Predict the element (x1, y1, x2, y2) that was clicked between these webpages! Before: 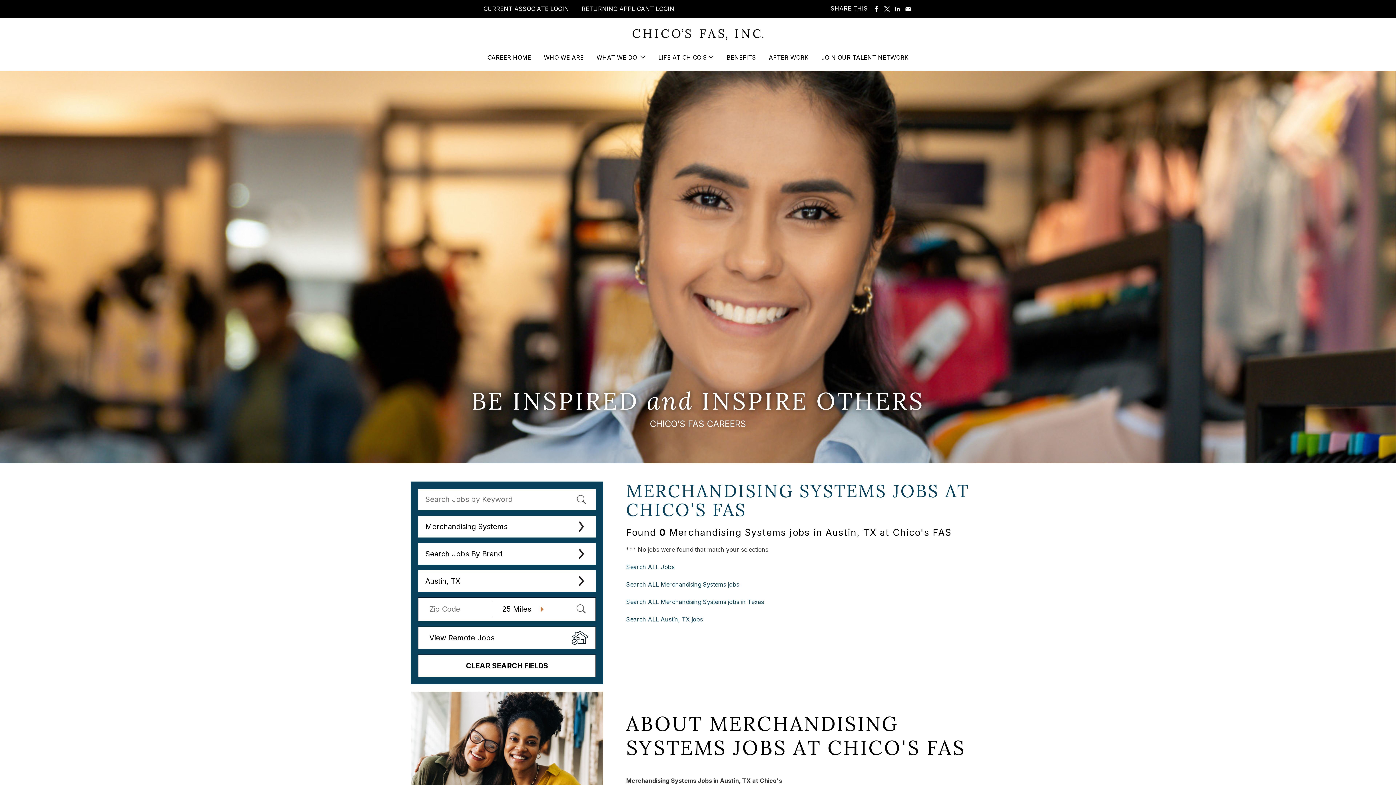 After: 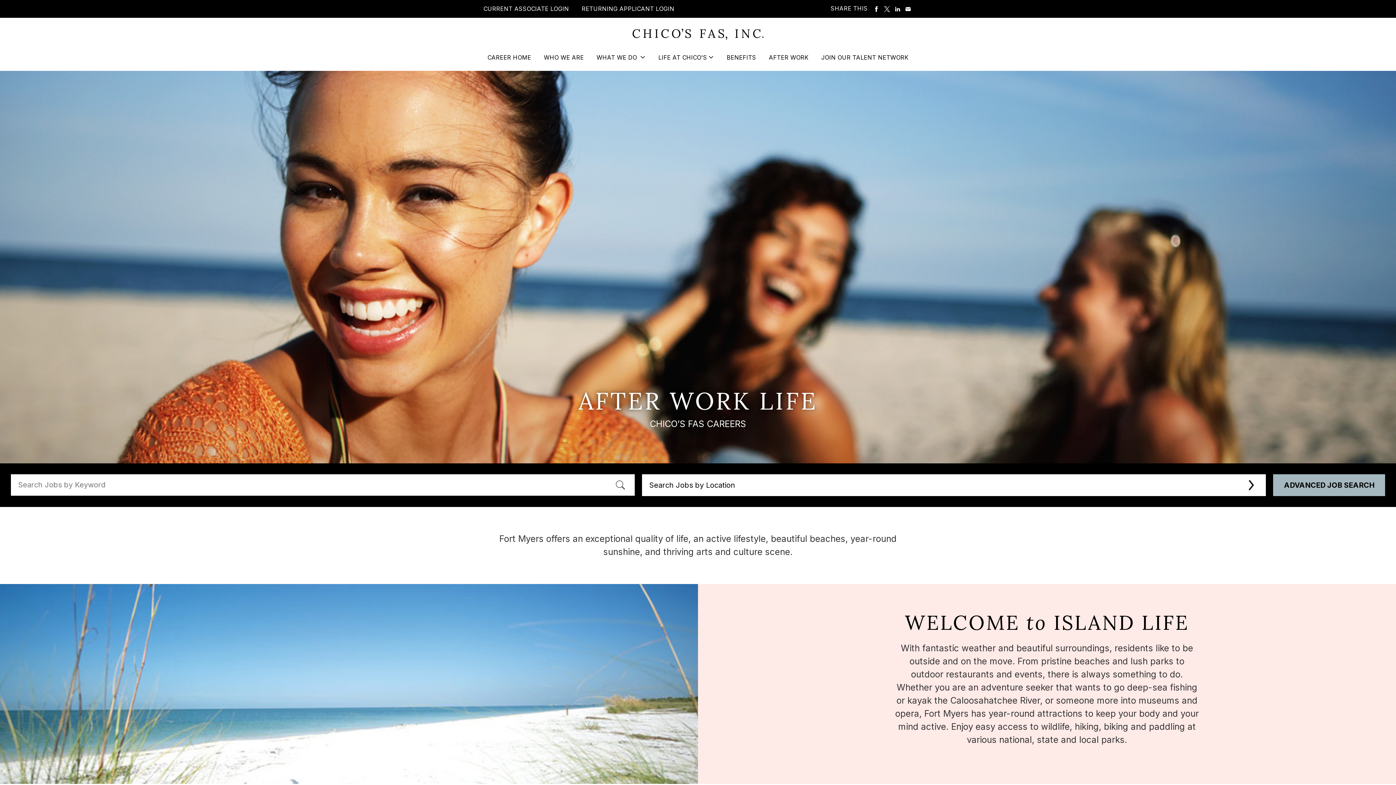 Action: bbox: (769, 53, 808, 71) label: AFTER WORK